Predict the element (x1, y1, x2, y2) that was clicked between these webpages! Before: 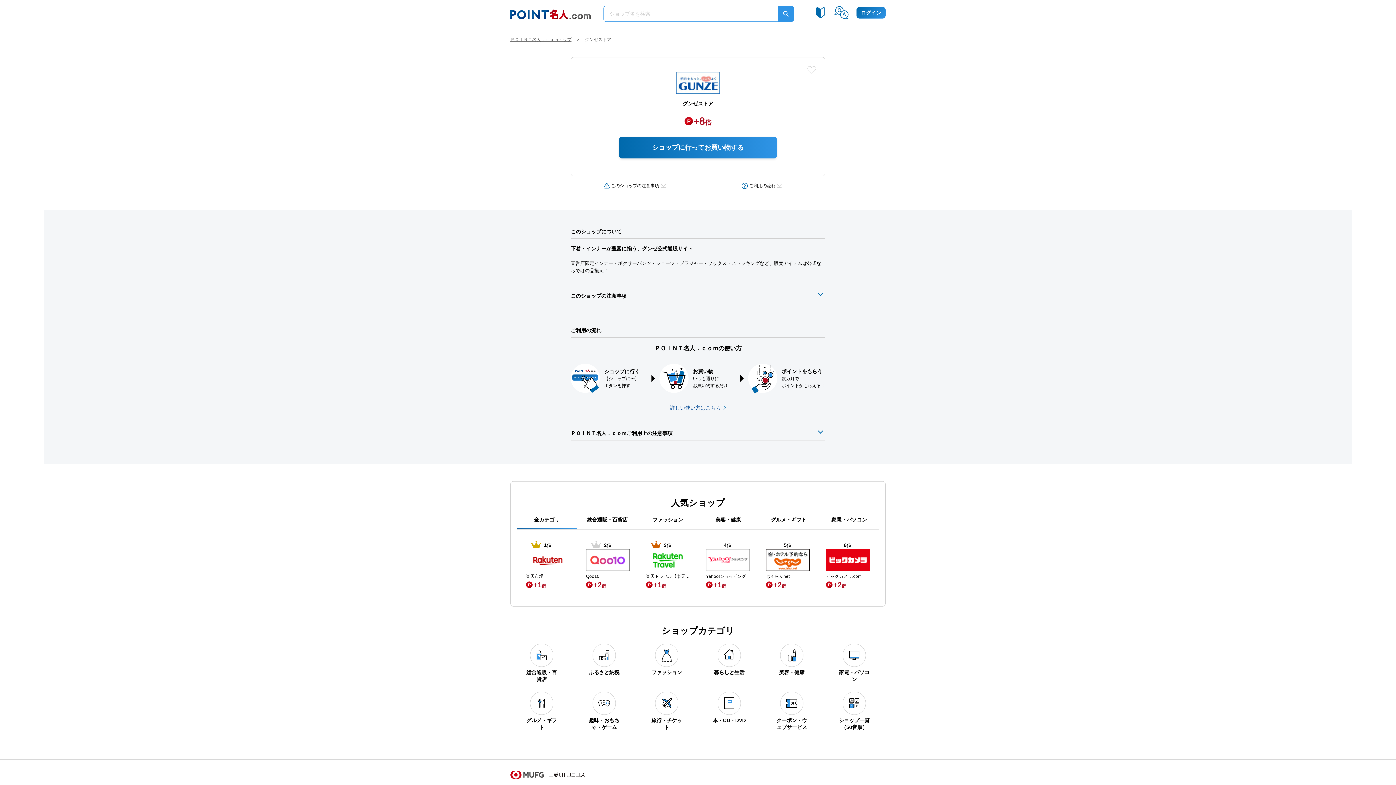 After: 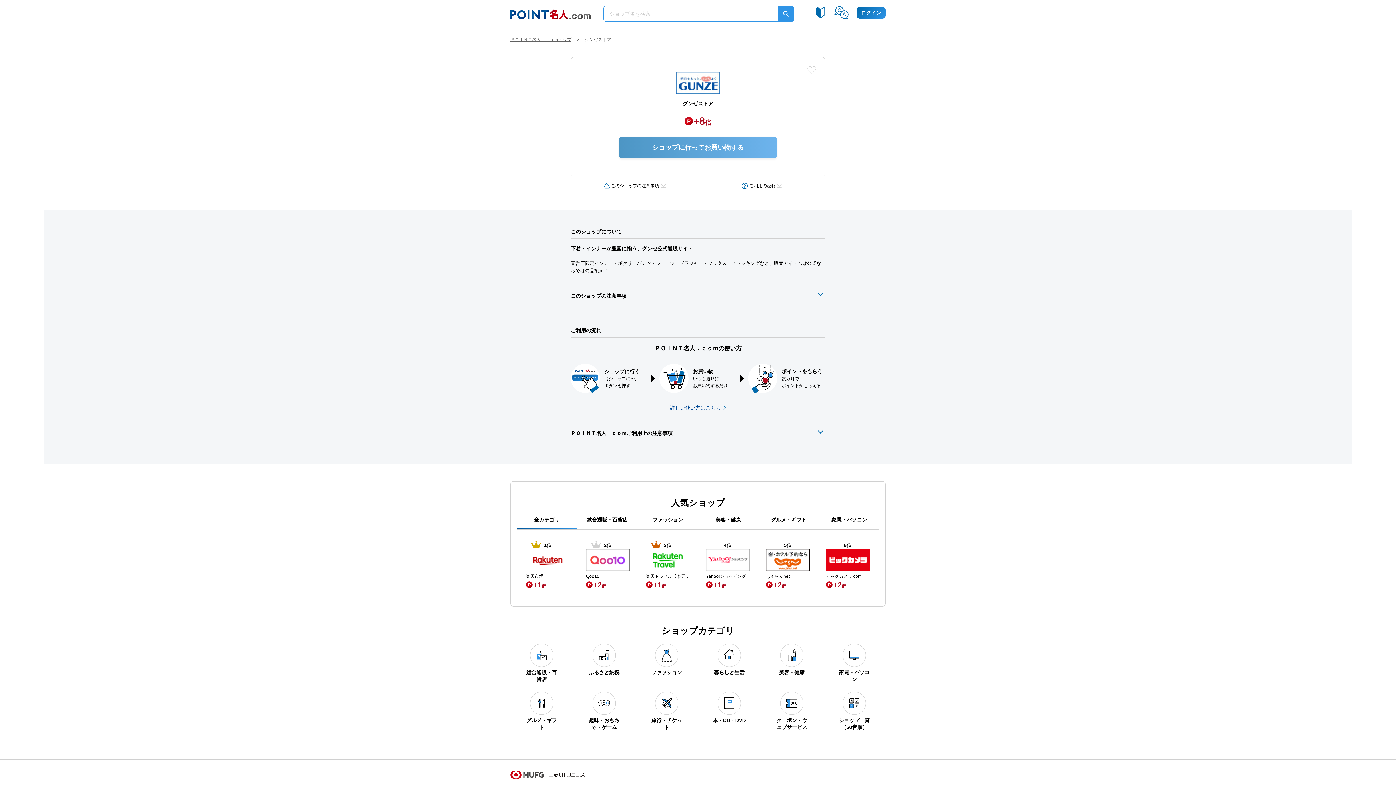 Action: bbox: (619, 136, 777, 158) label: ショップに行ってお買い物する